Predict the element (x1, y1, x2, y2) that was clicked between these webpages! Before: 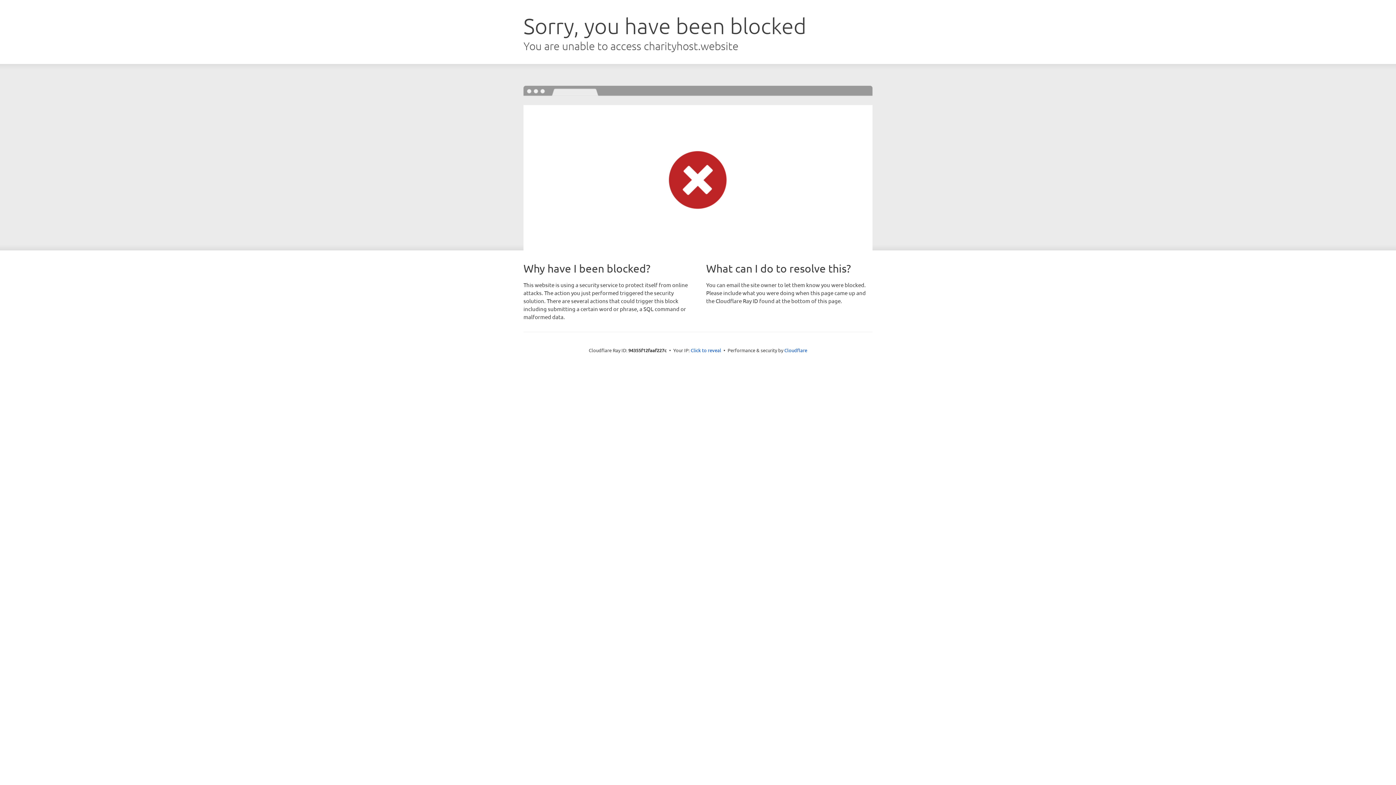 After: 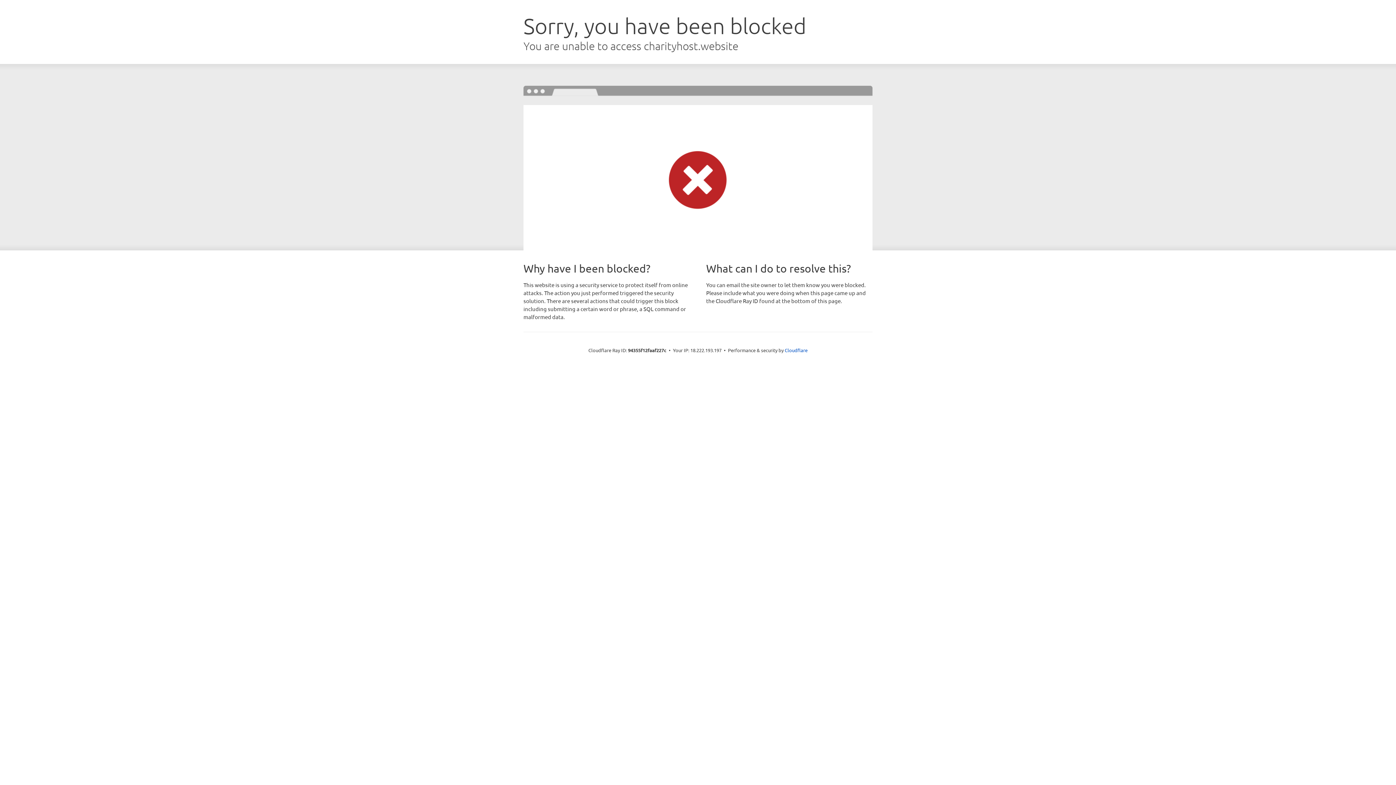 Action: label: Click to reveal bbox: (690, 346, 721, 353)